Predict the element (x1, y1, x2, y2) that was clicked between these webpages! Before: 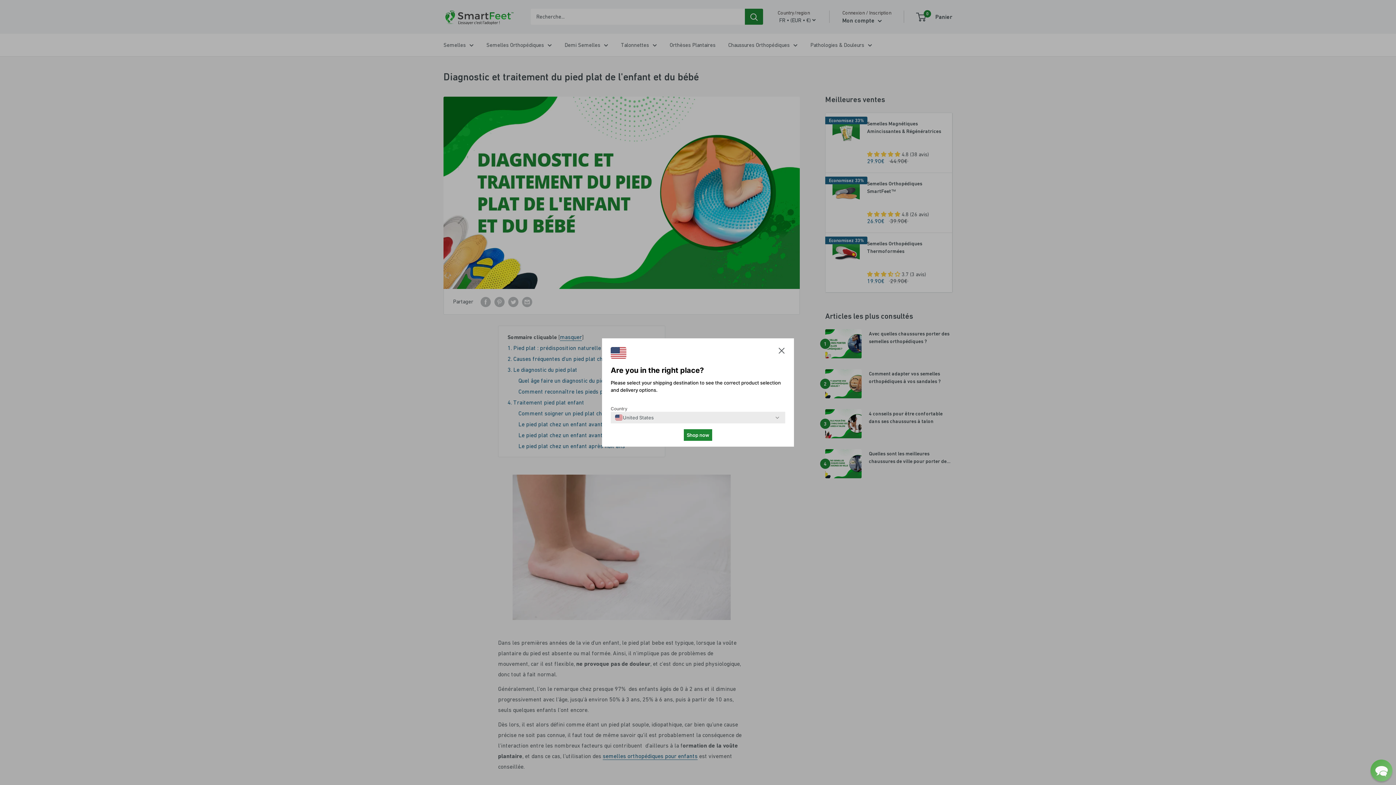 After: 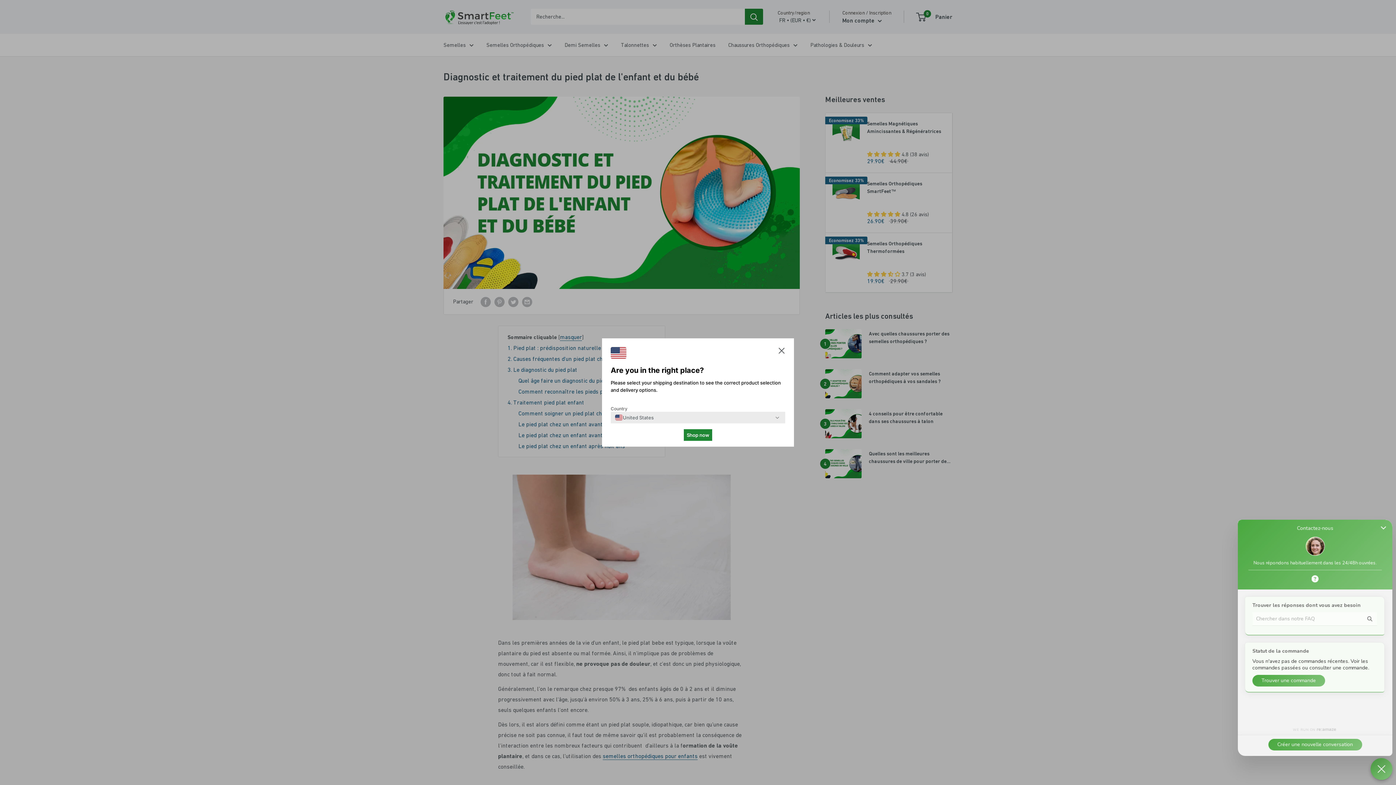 Action: bbox: (1370, 760, 1392, 781) label: Chat widget toggle